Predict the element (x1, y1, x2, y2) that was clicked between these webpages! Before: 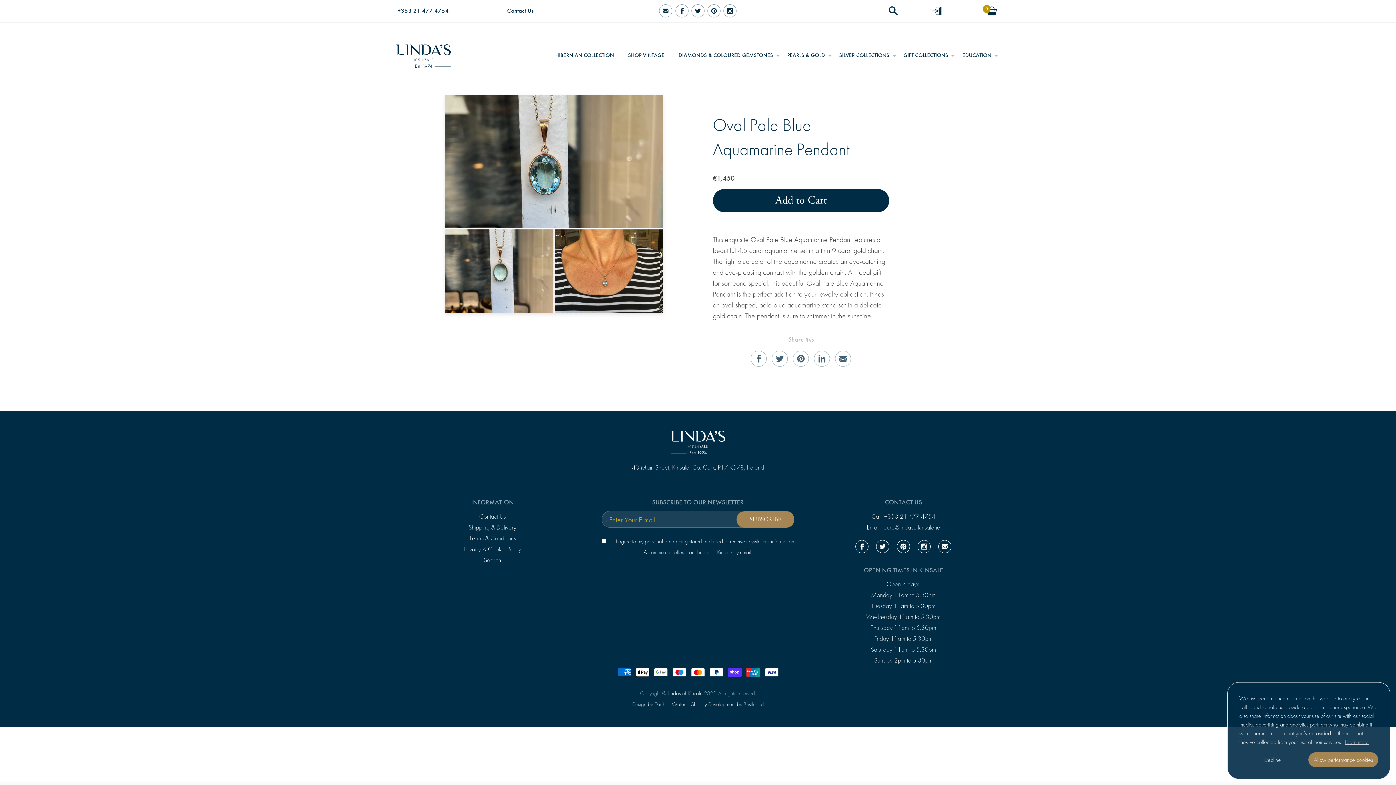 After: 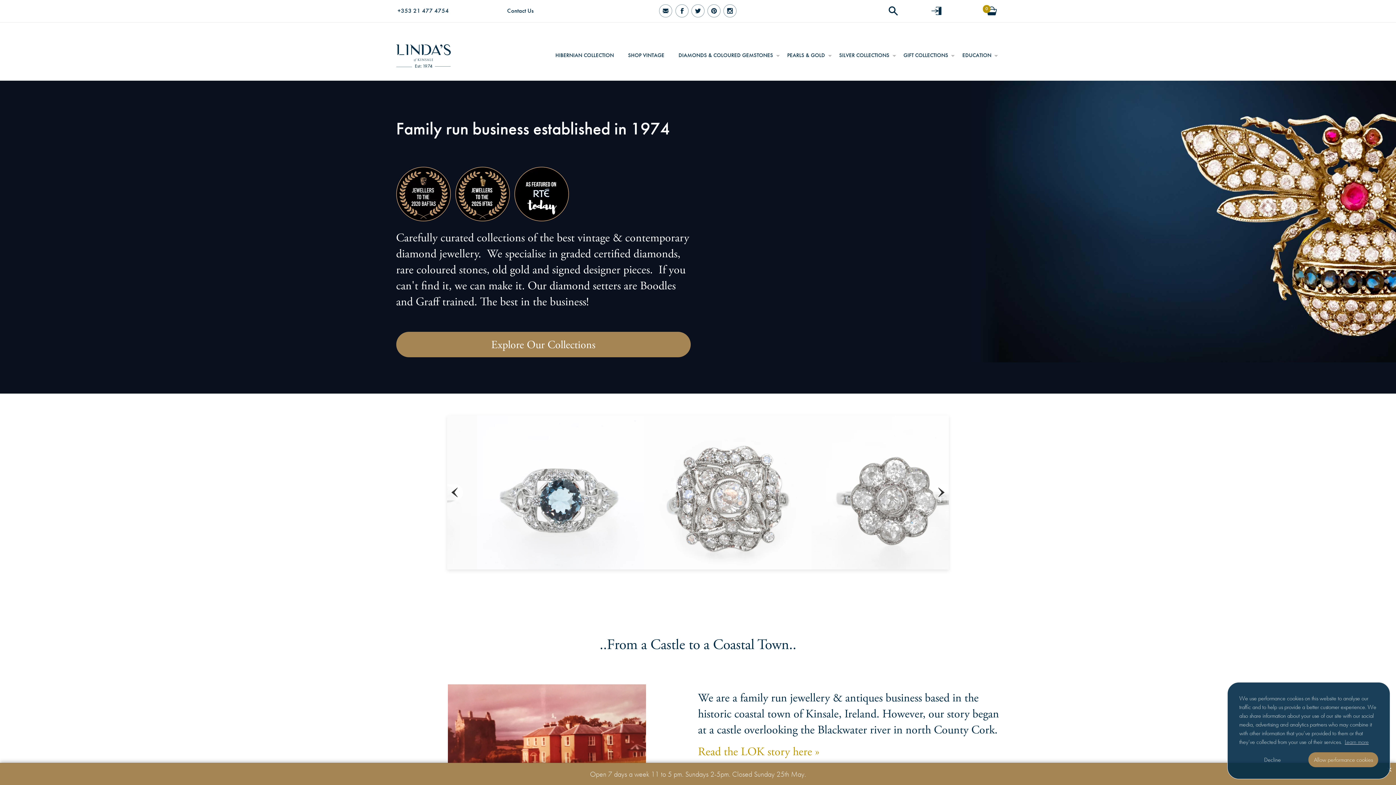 Action: bbox: (667, 690, 702, 697) label: Lindas of Kinsale